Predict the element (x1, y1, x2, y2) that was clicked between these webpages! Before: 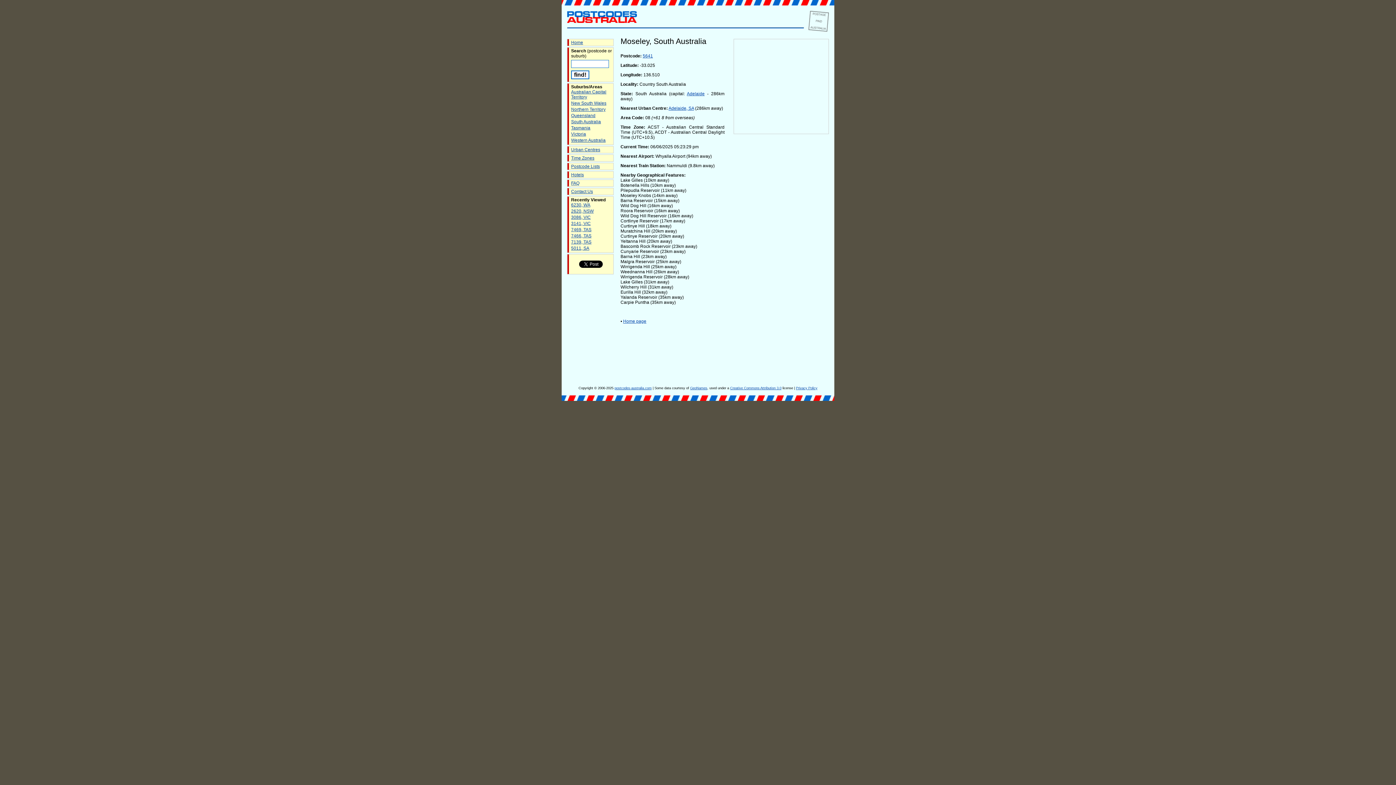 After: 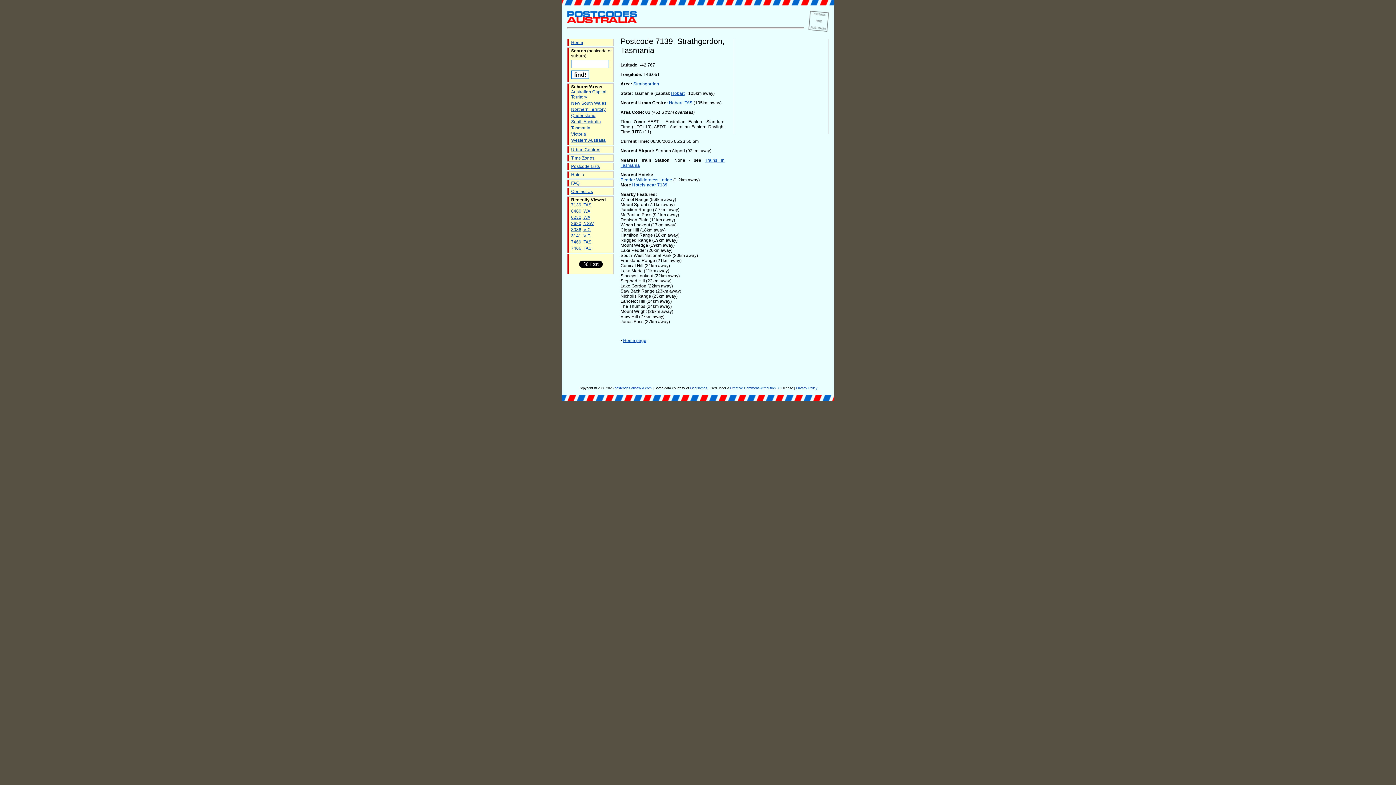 Action: bbox: (571, 239, 591, 244) label: 7139, TAS